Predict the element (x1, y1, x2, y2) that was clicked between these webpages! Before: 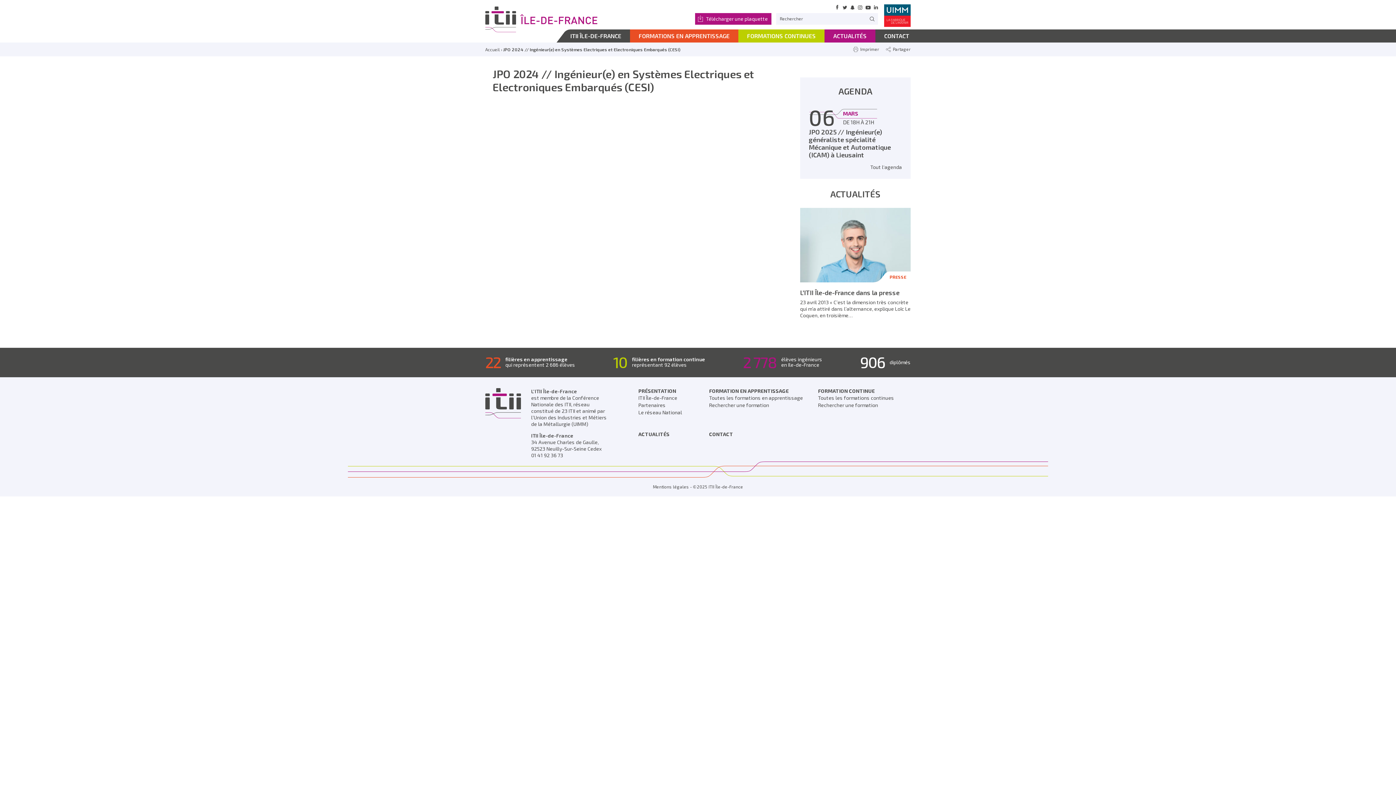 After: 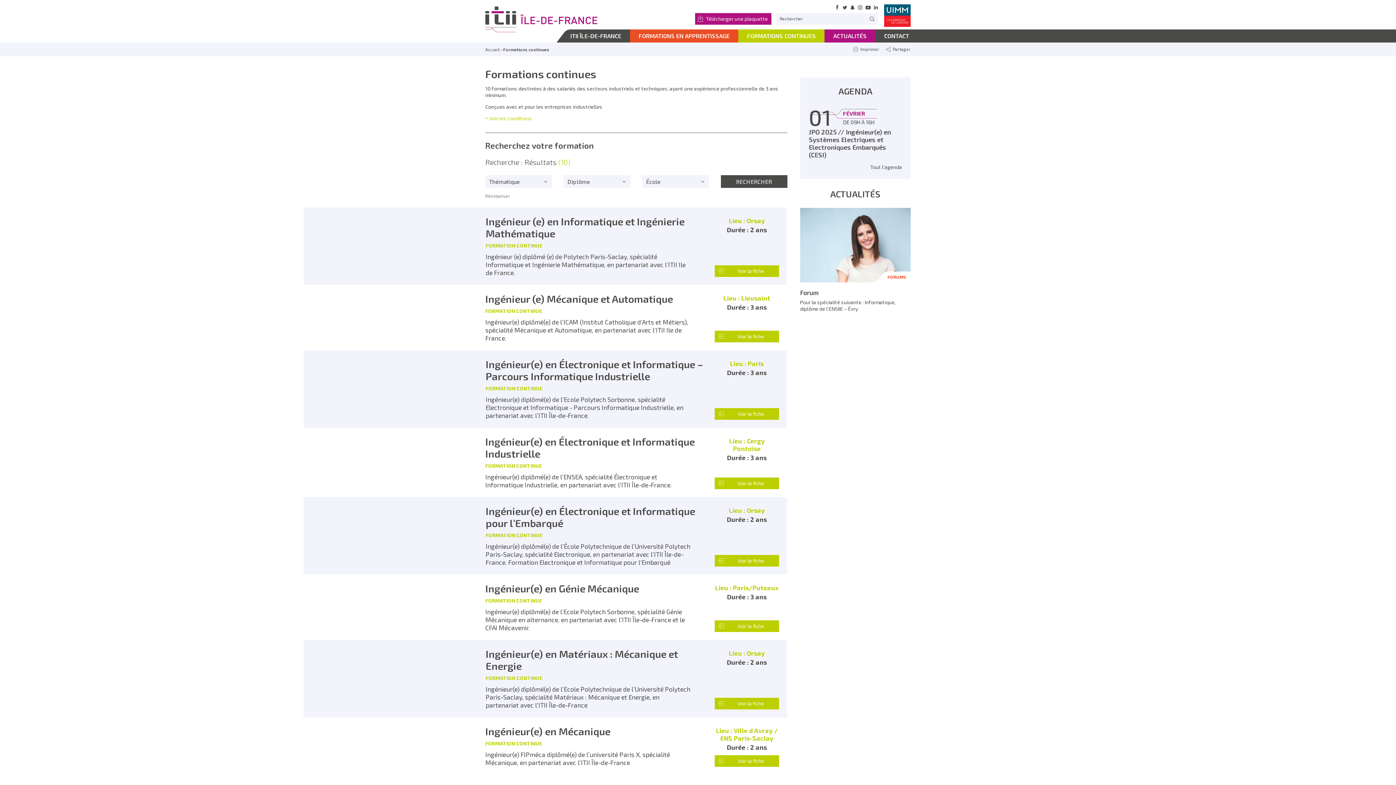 Action: label: Rechercher une formation bbox: (818, 402, 878, 408)